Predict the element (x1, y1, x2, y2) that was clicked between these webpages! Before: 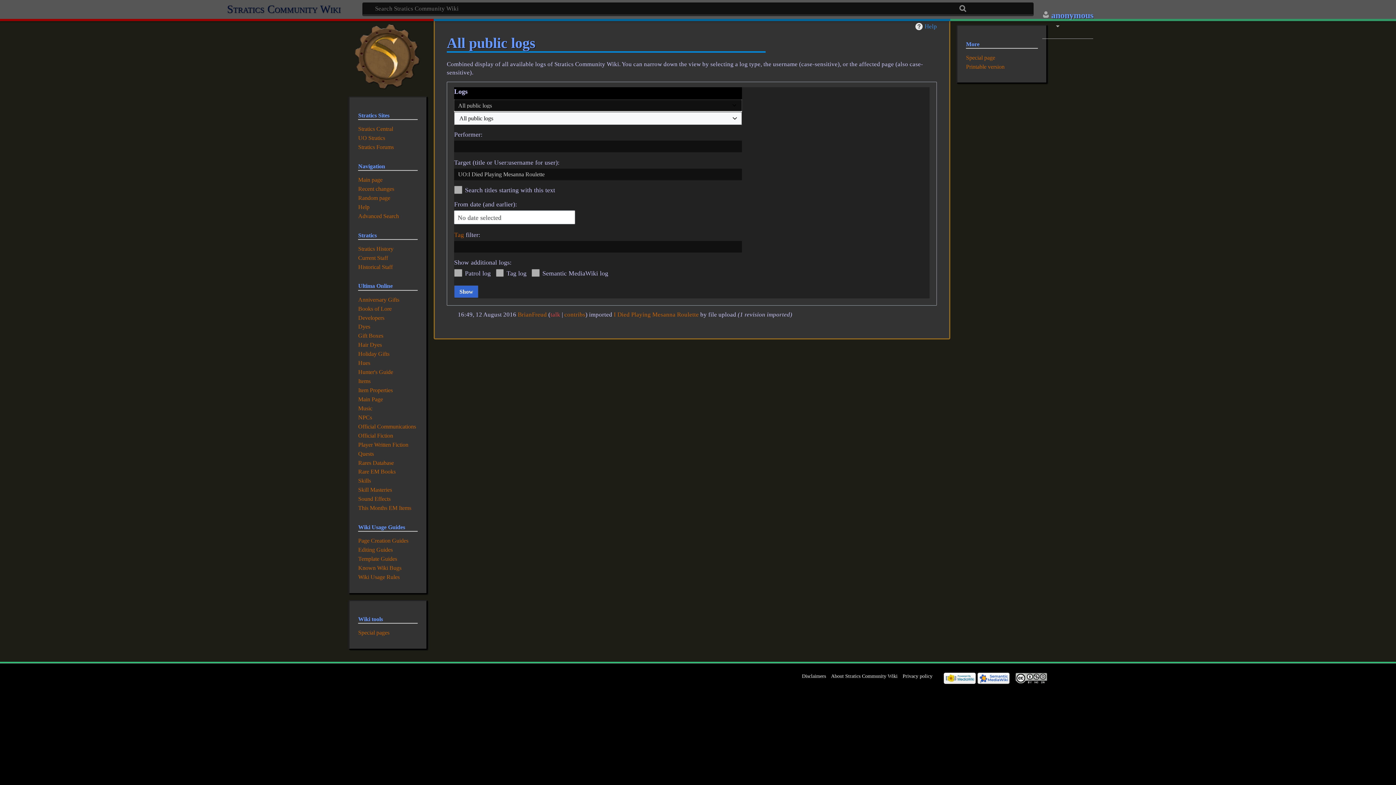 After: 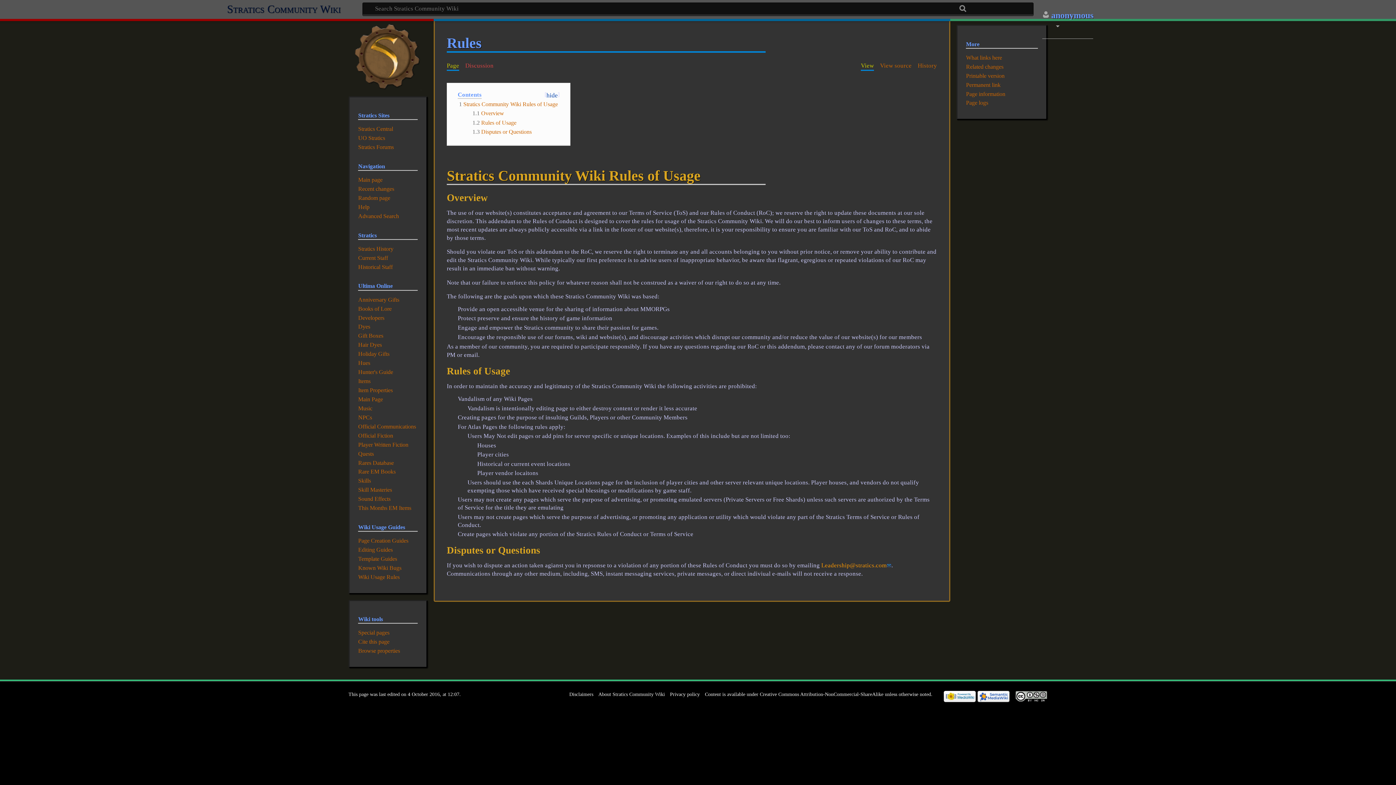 Action: bbox: (358, 574, 399, 580) label: Wiki Usage Rules